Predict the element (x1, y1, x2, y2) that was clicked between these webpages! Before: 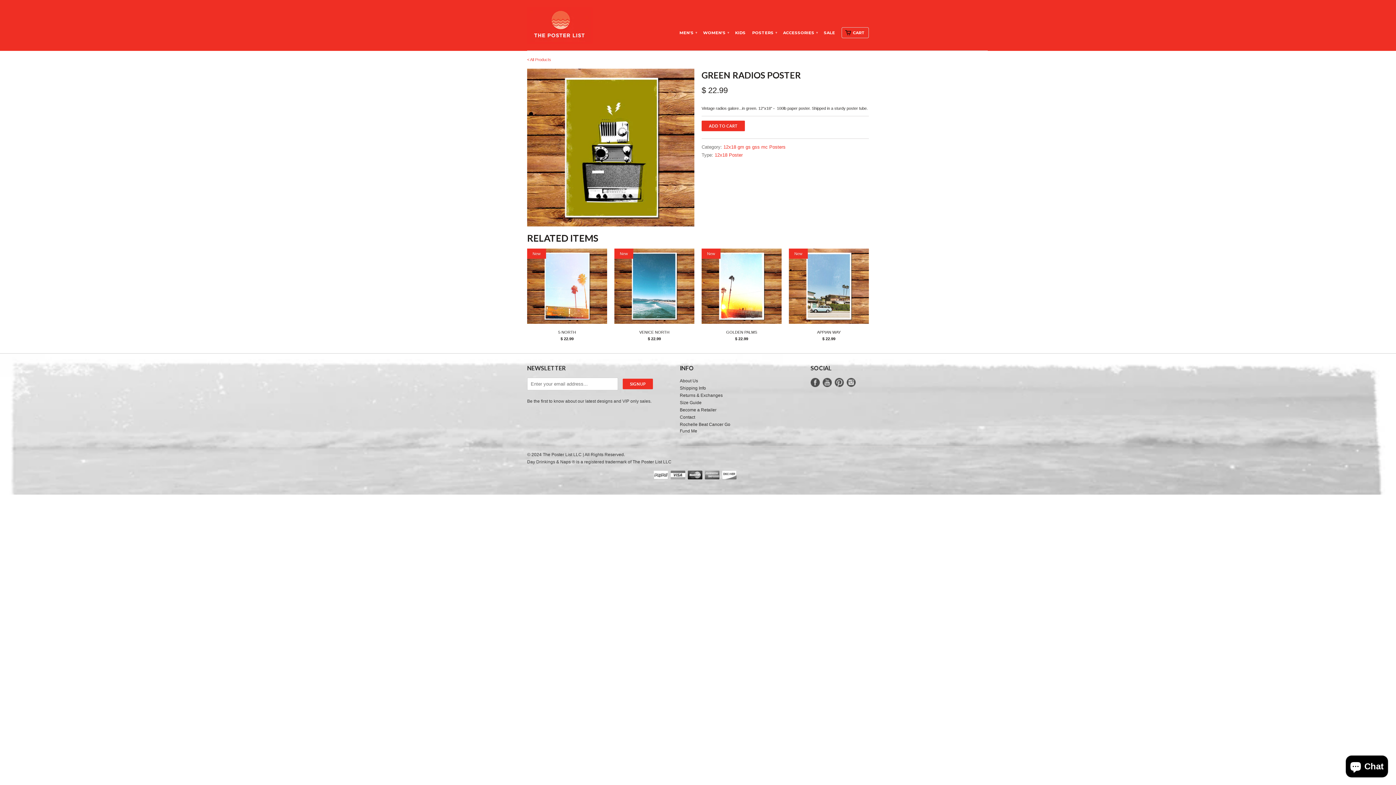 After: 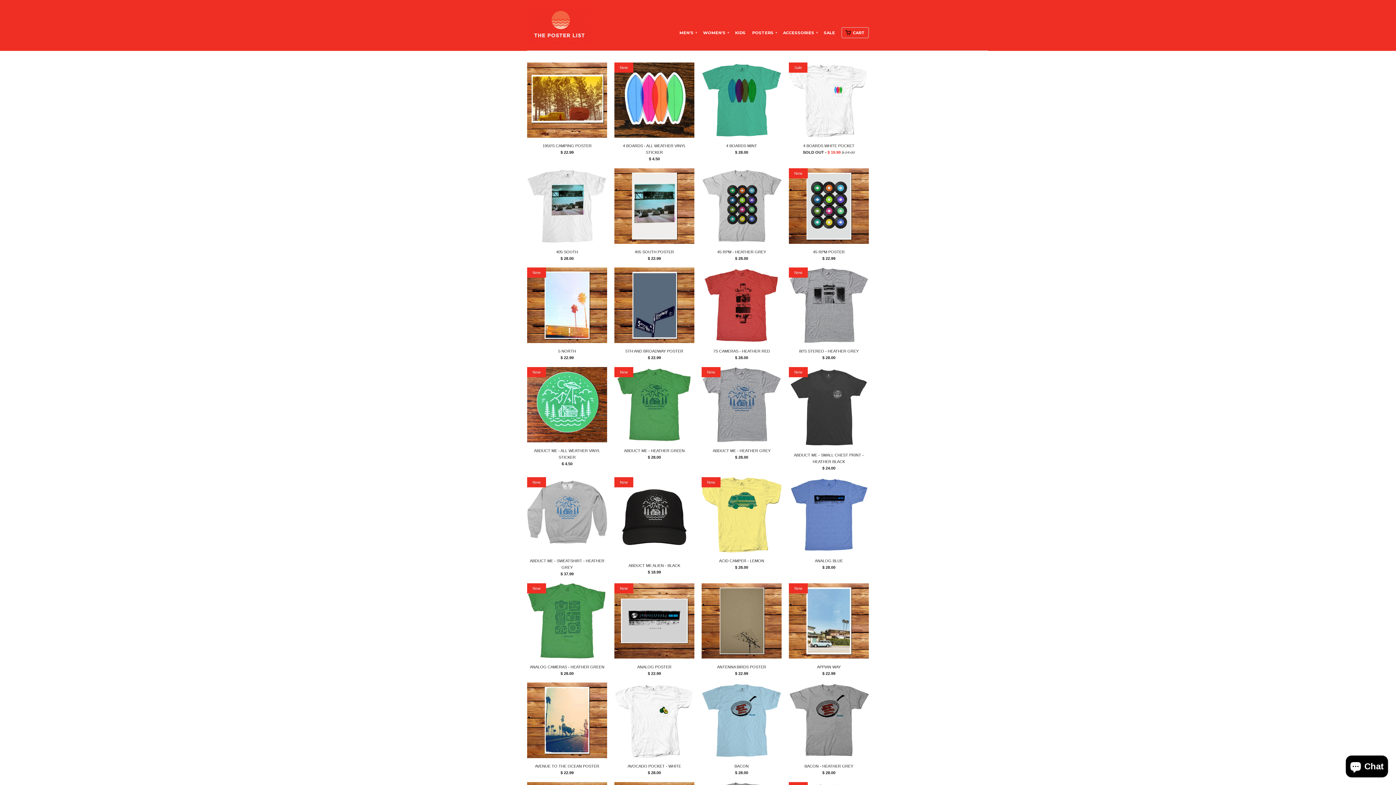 Action: label: gss bbox: (752, 144, 760, 149)